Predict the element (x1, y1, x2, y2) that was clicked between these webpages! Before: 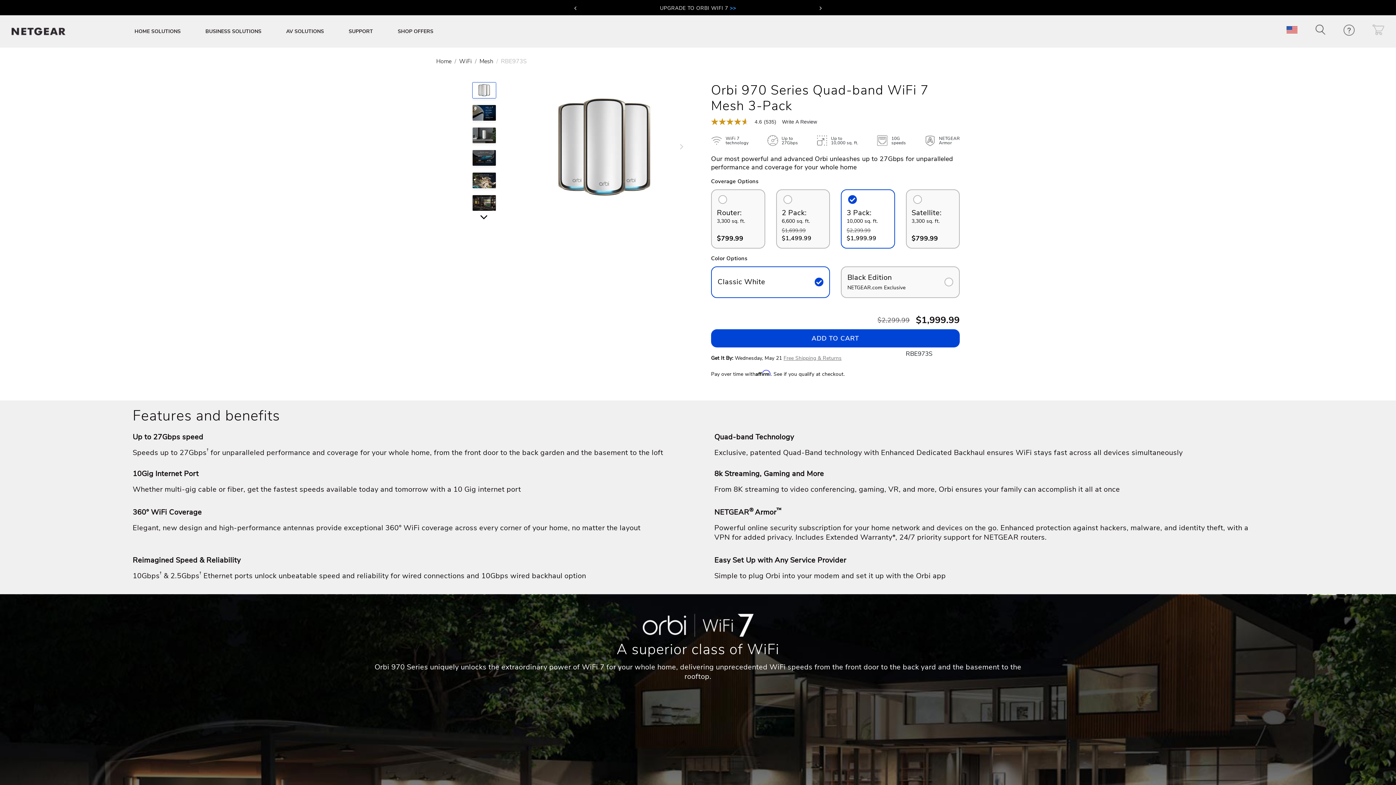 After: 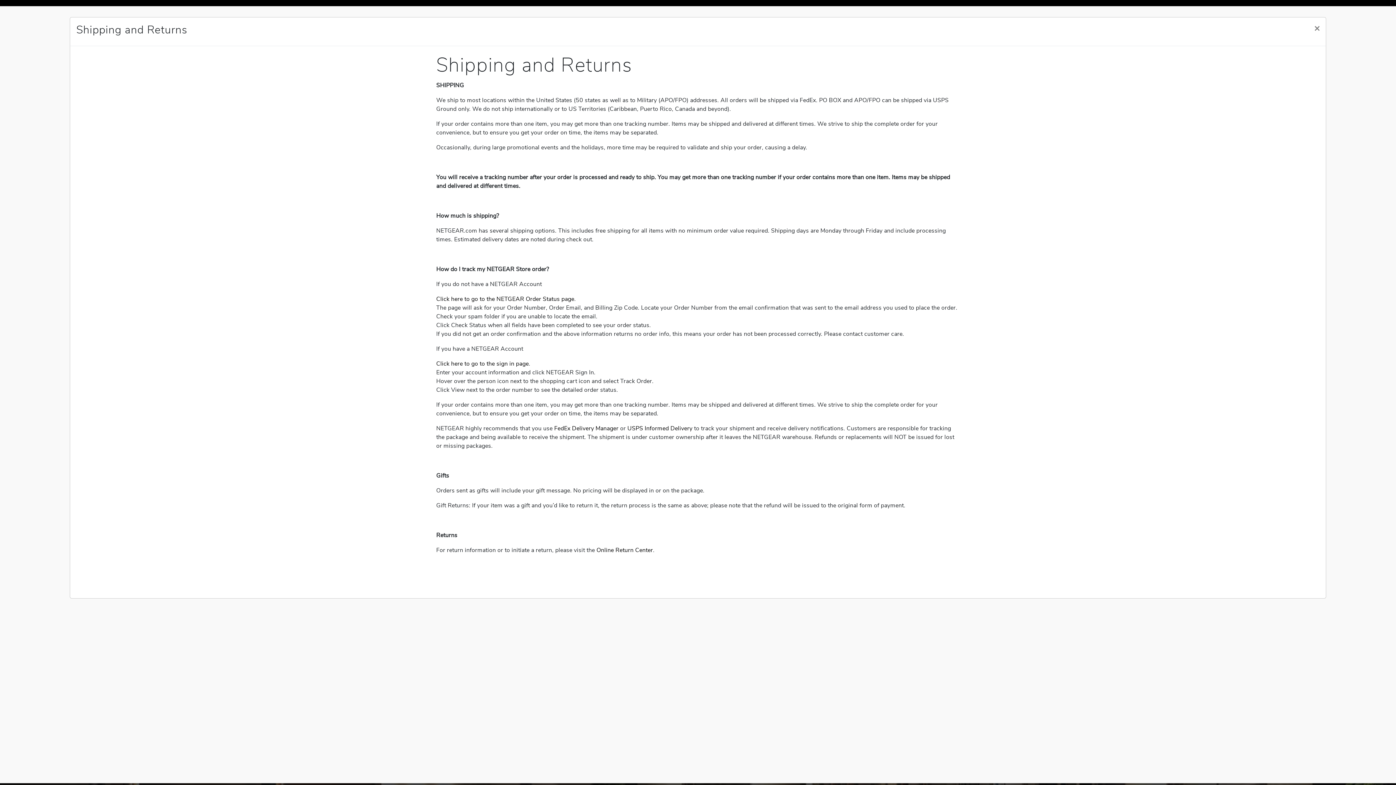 Action: label: Free Shipping & Returns bbox: (783, 354, 841, 361)